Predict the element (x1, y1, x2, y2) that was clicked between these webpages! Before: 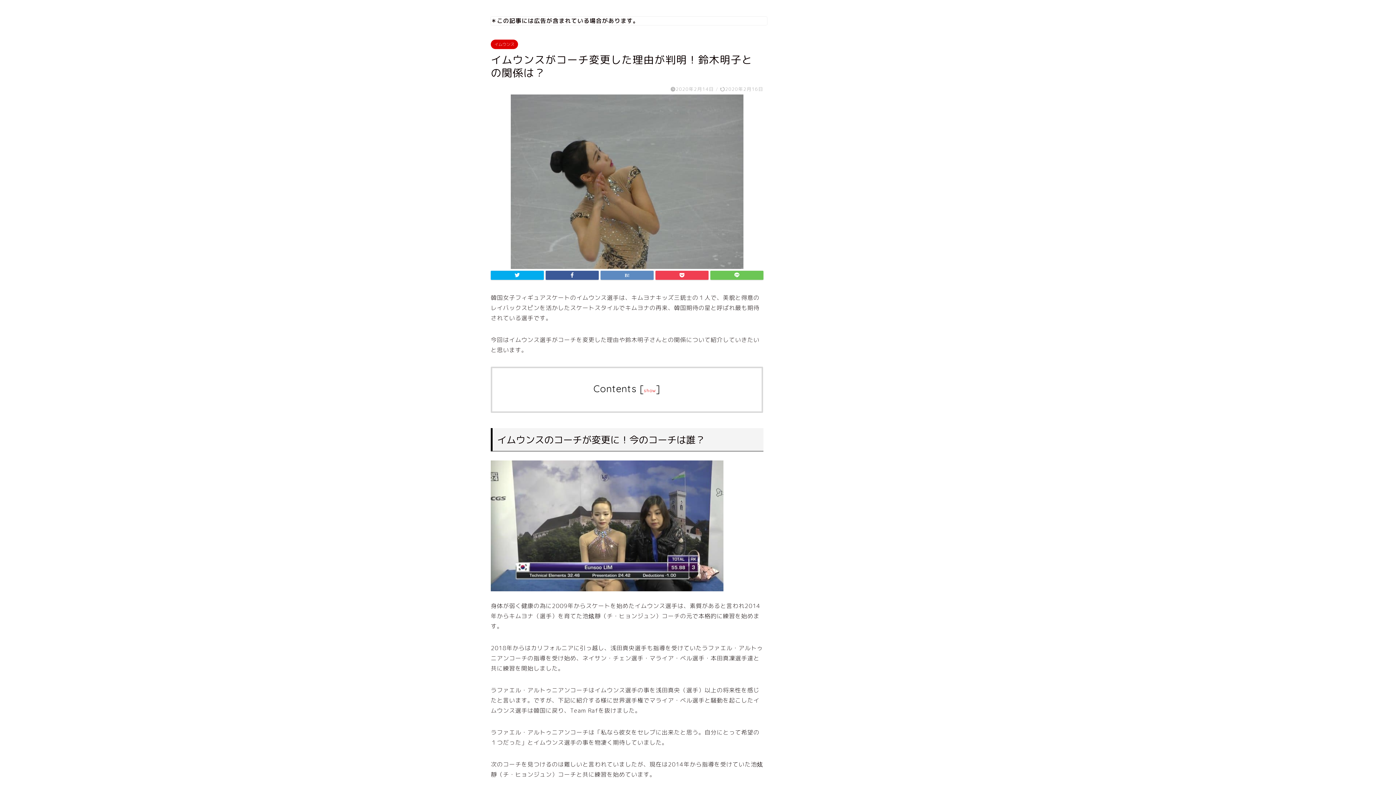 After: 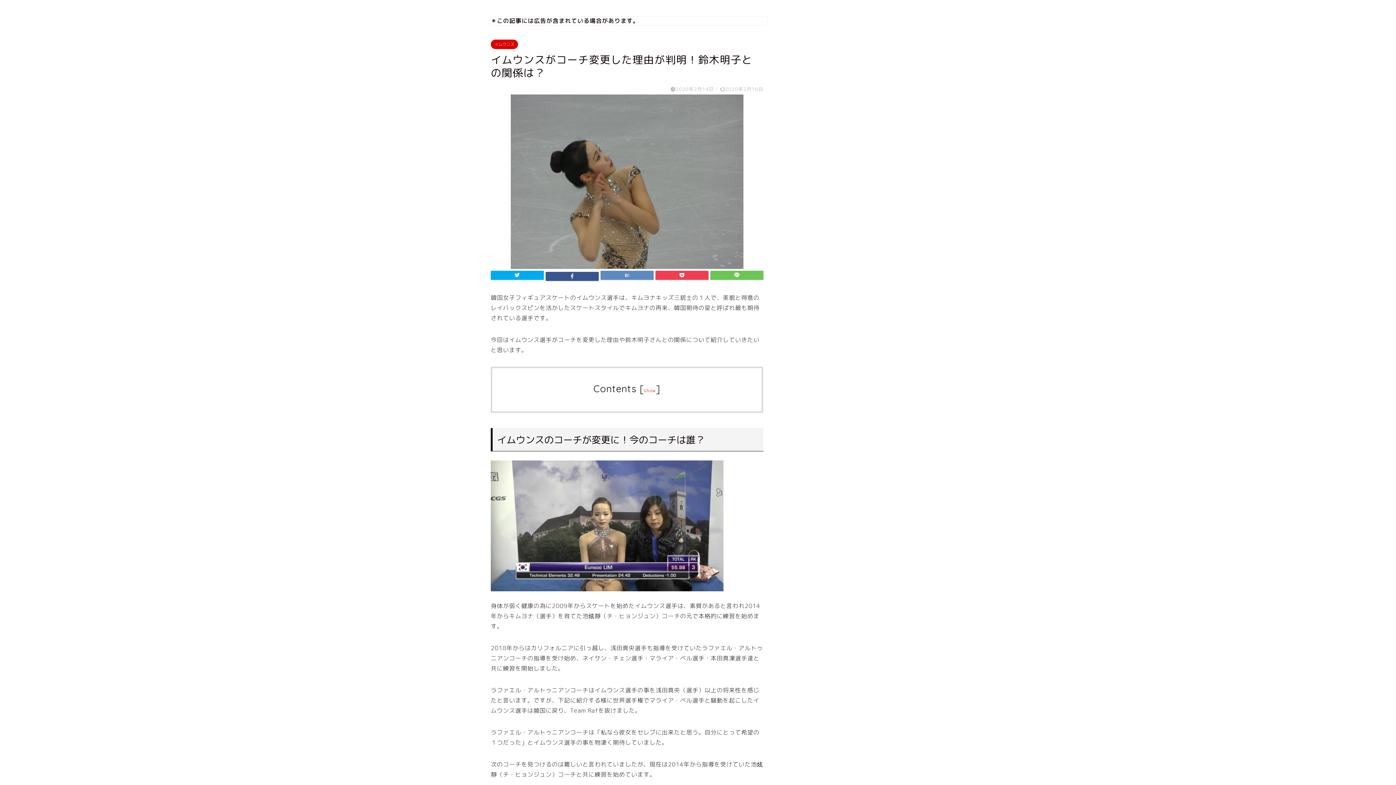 Action: bbox: (545, 270, 598, 280)